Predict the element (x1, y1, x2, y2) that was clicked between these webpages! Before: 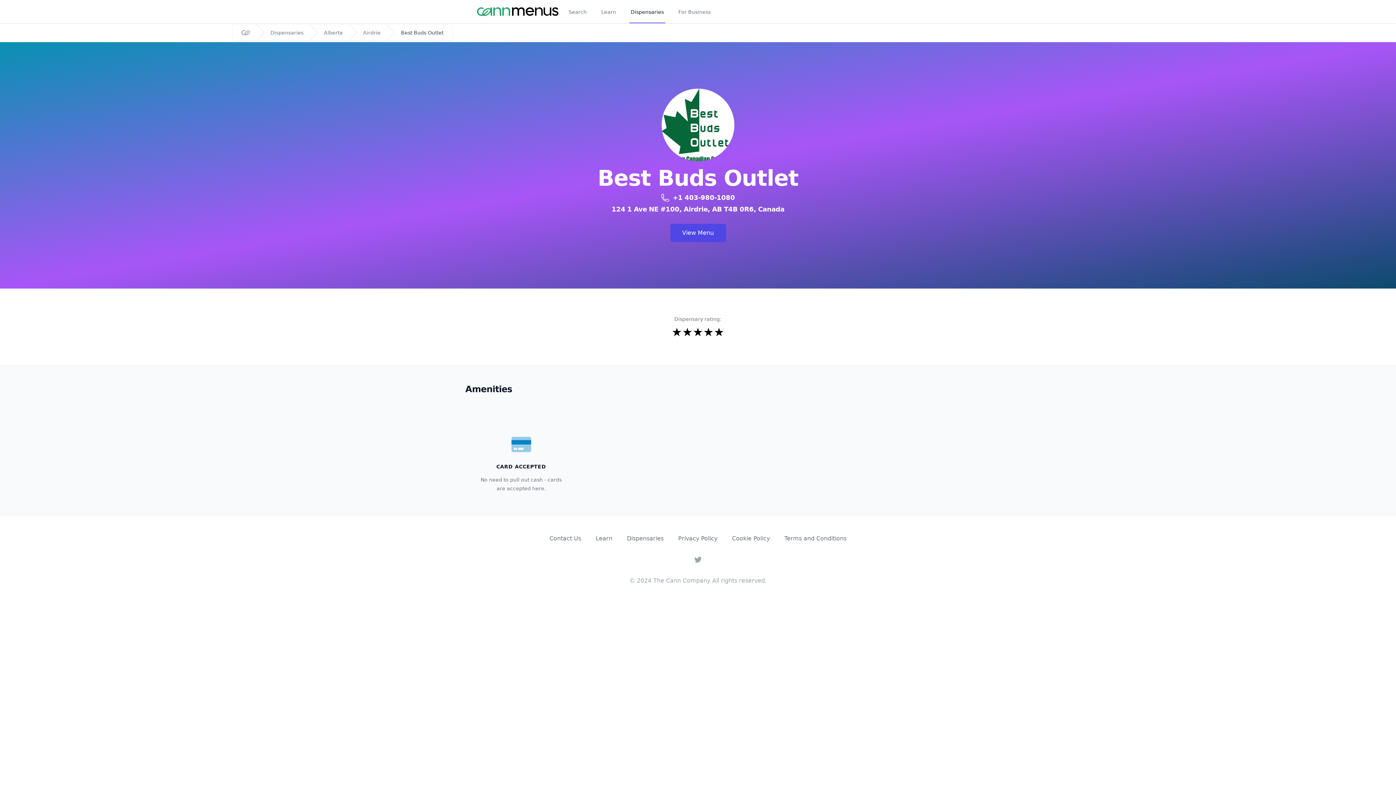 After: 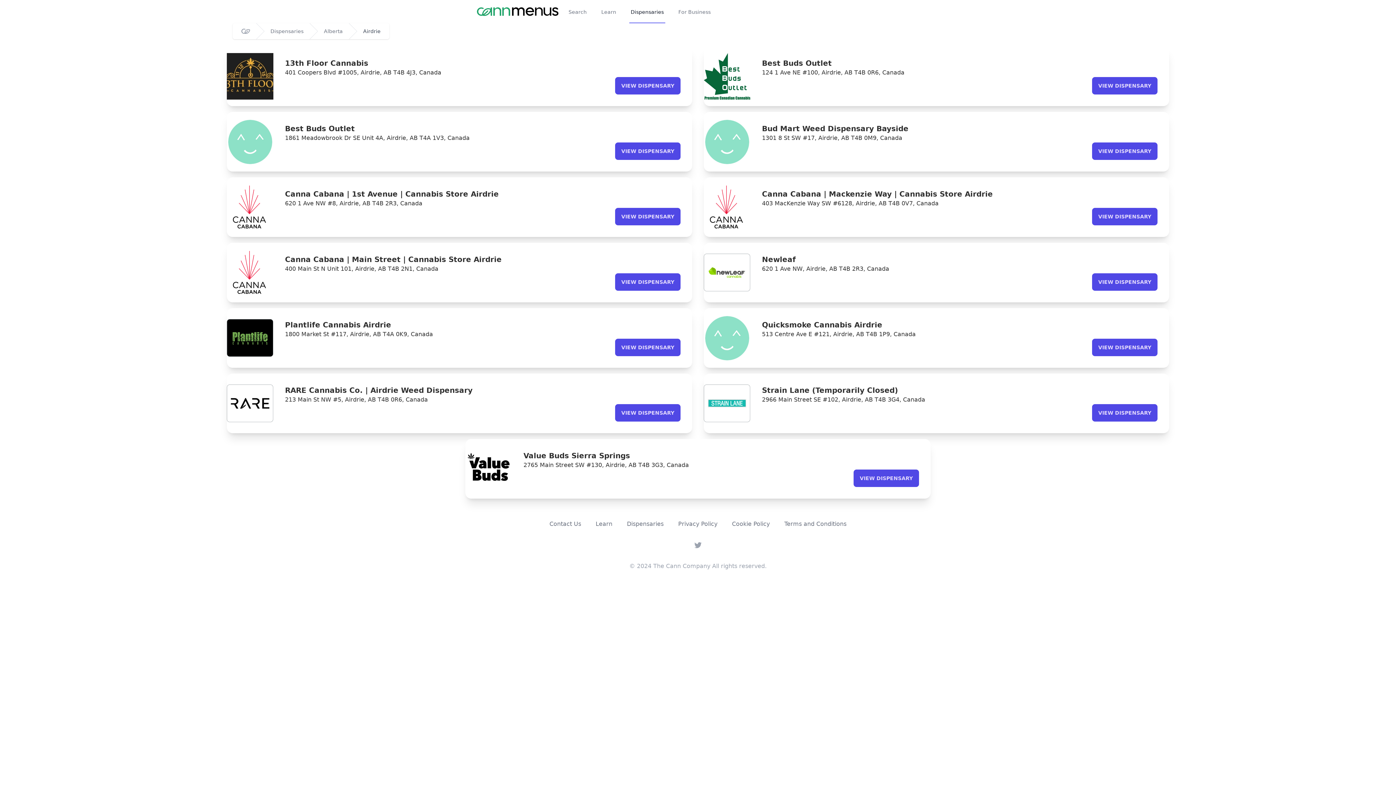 Action: bbox: (363, 28, 380, 37) label: Airdrie